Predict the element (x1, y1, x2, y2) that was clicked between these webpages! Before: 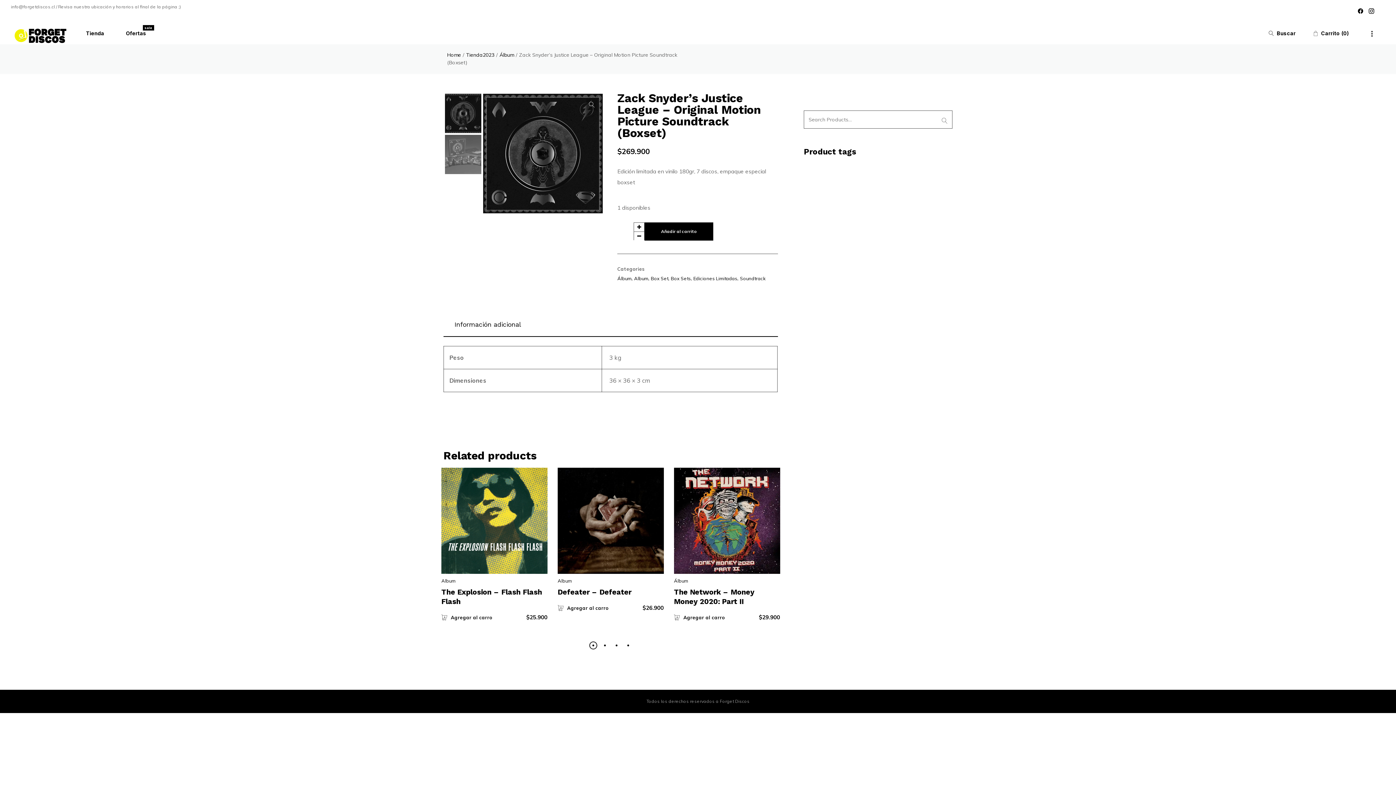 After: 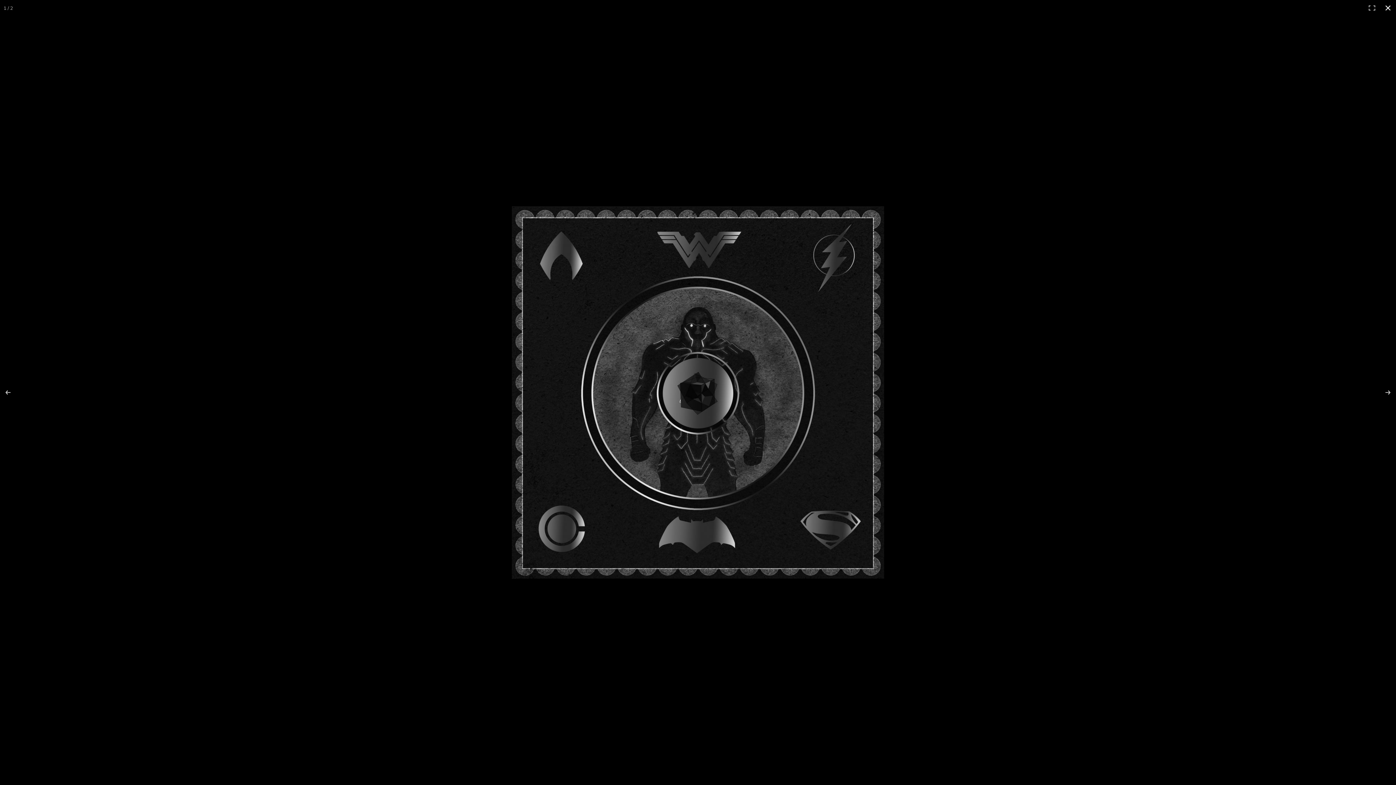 Action: label: Ver galería de imágenes a pantalla completa bbox: (586, 99, 597, 110)